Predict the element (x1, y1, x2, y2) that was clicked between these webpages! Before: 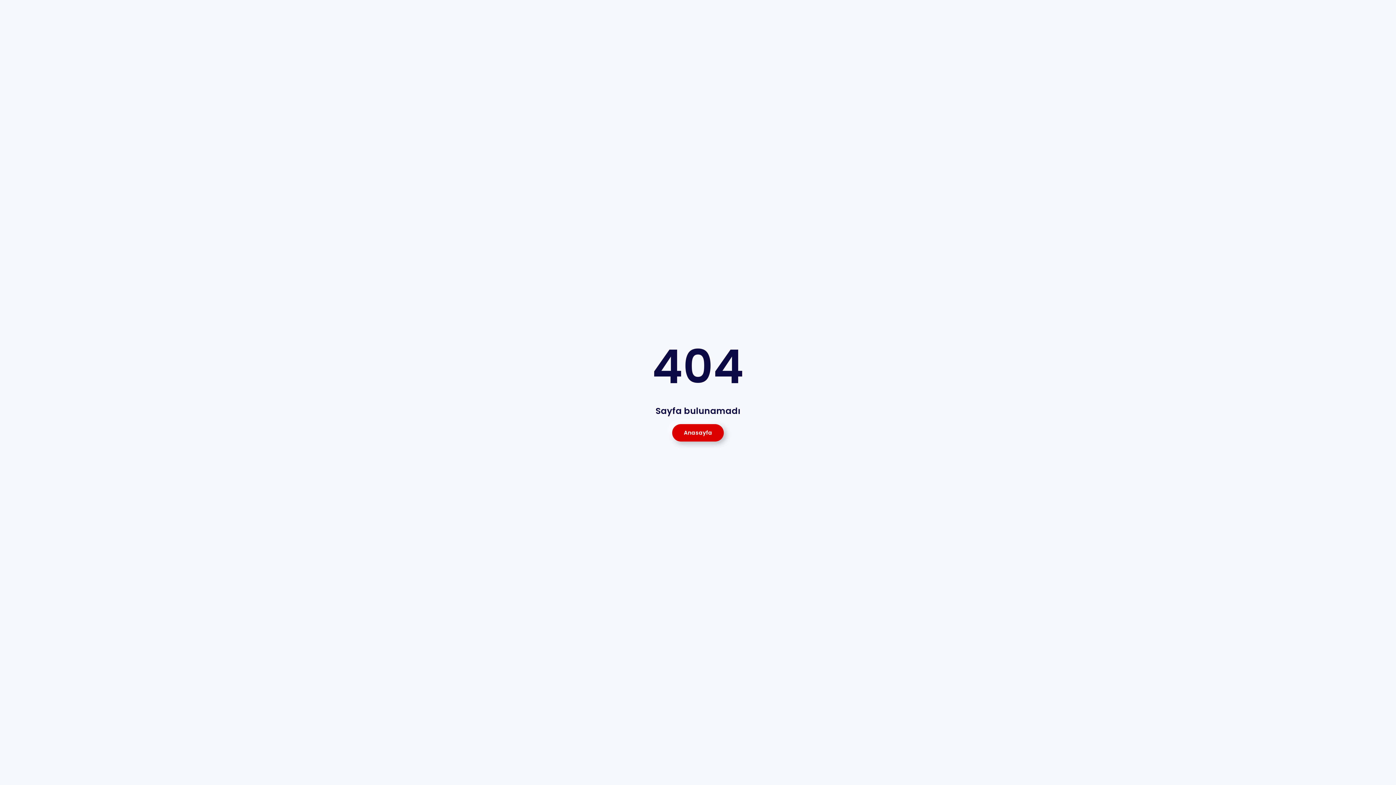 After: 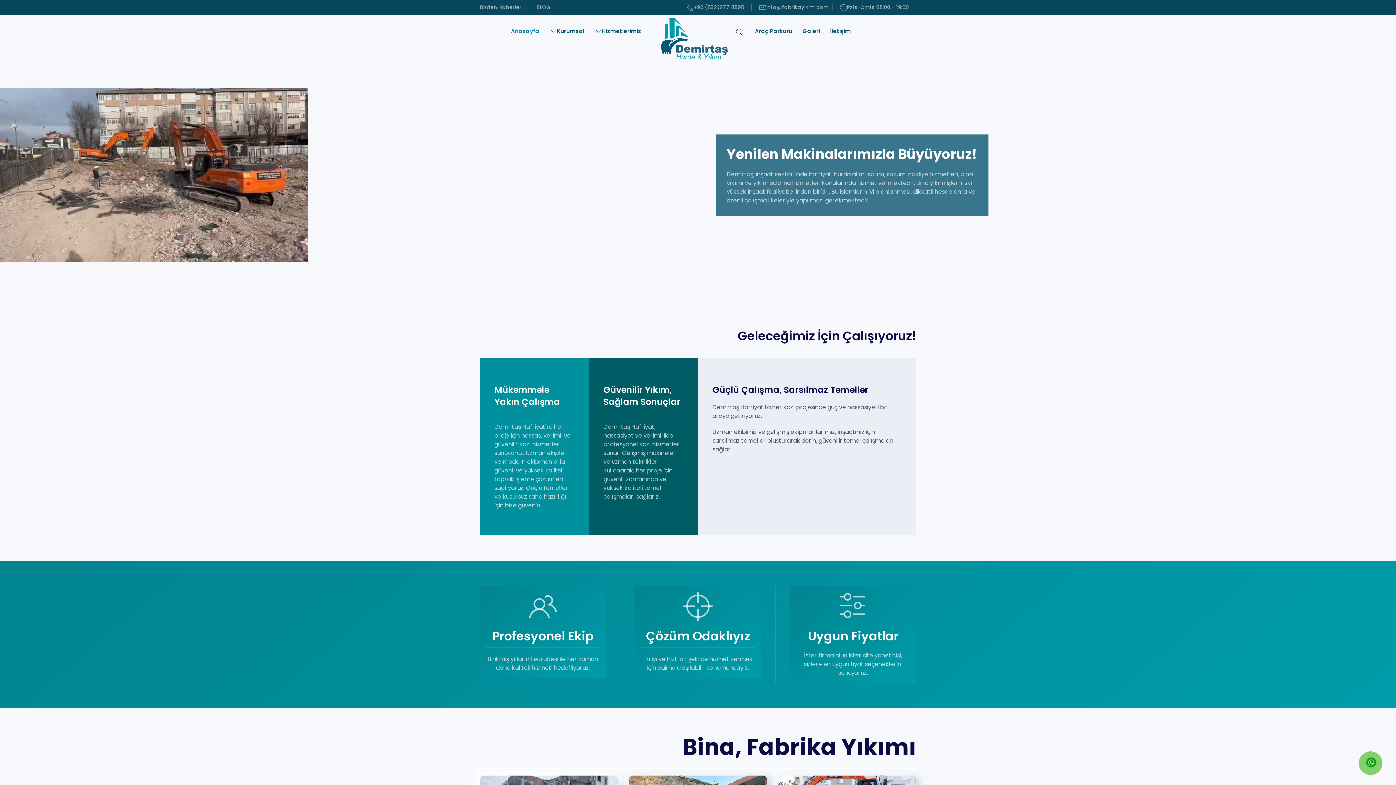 Action: bbox: (672, 424, 724, 441) label: Anasayfa